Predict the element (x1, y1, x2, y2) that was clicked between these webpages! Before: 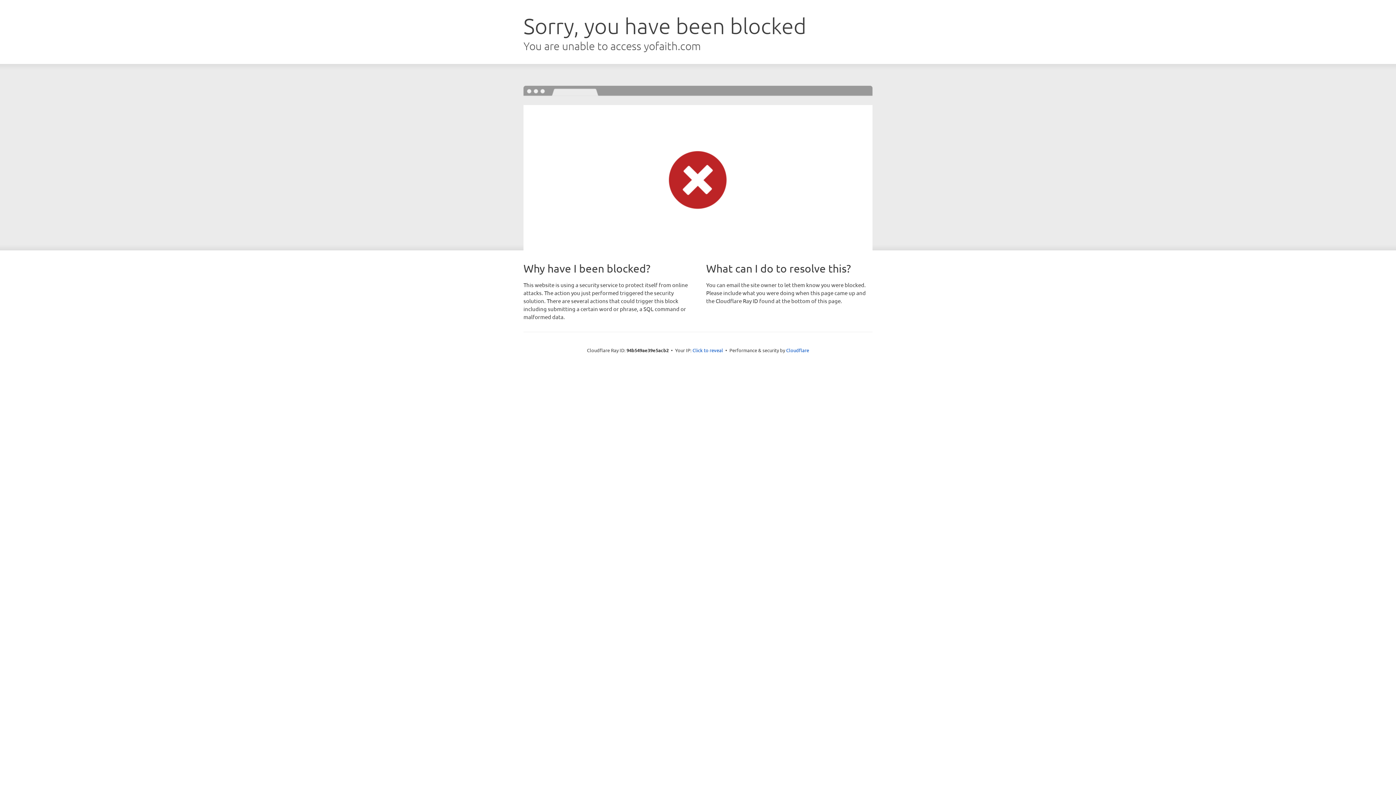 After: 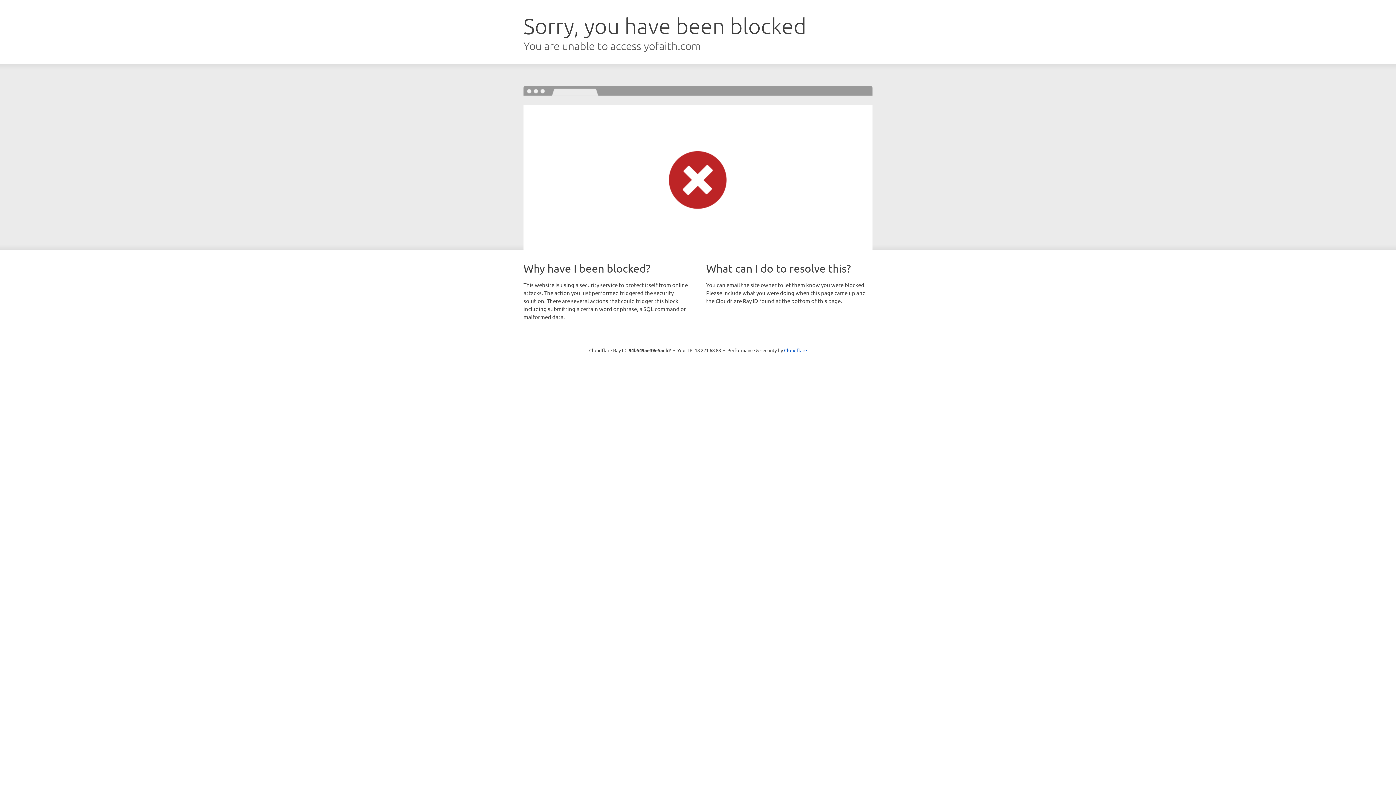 Action: bbox: (692, 346, 723, 353) label: Click to reveal